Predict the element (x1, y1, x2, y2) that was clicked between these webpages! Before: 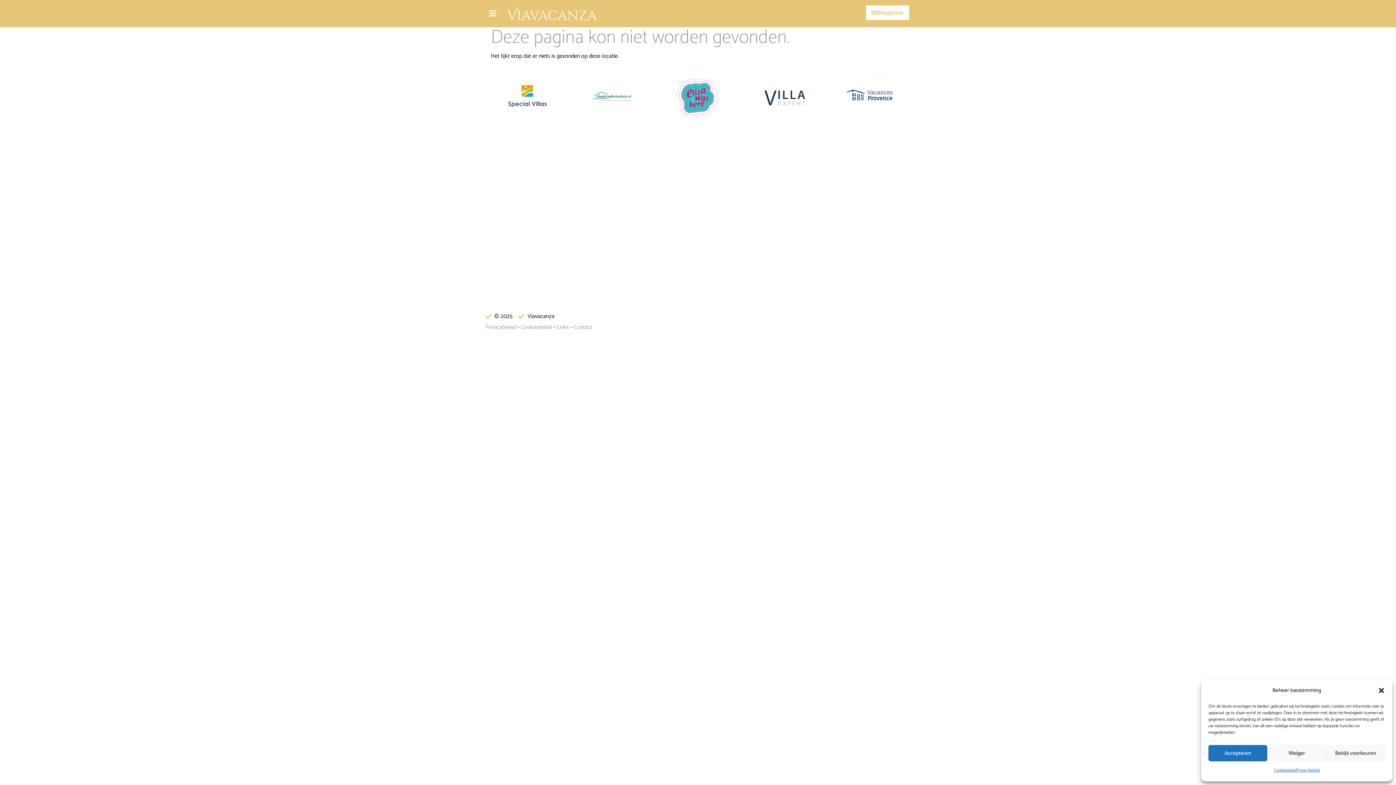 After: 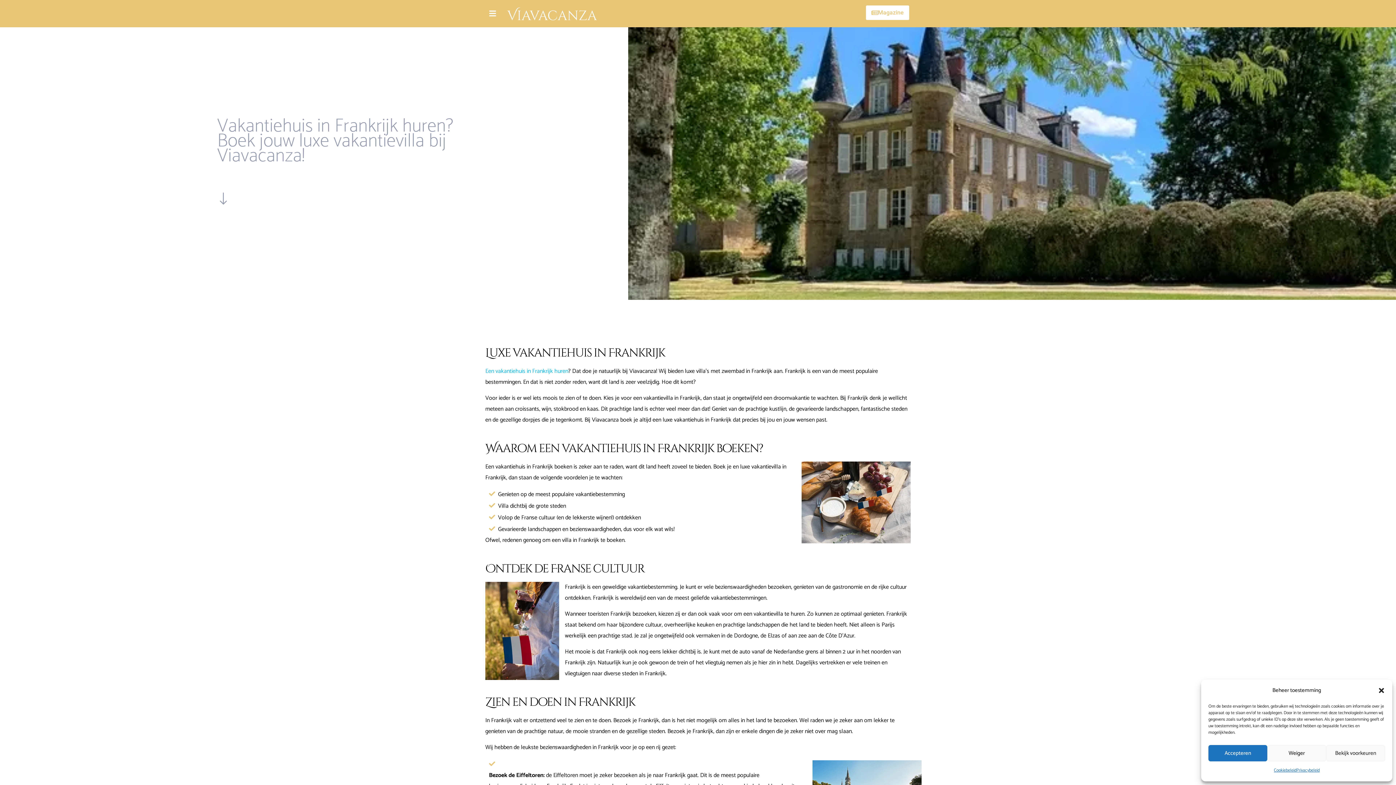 Action: bbox: (772, 207, 846, 217) label: Vakantiehuis in Frankrijk huren